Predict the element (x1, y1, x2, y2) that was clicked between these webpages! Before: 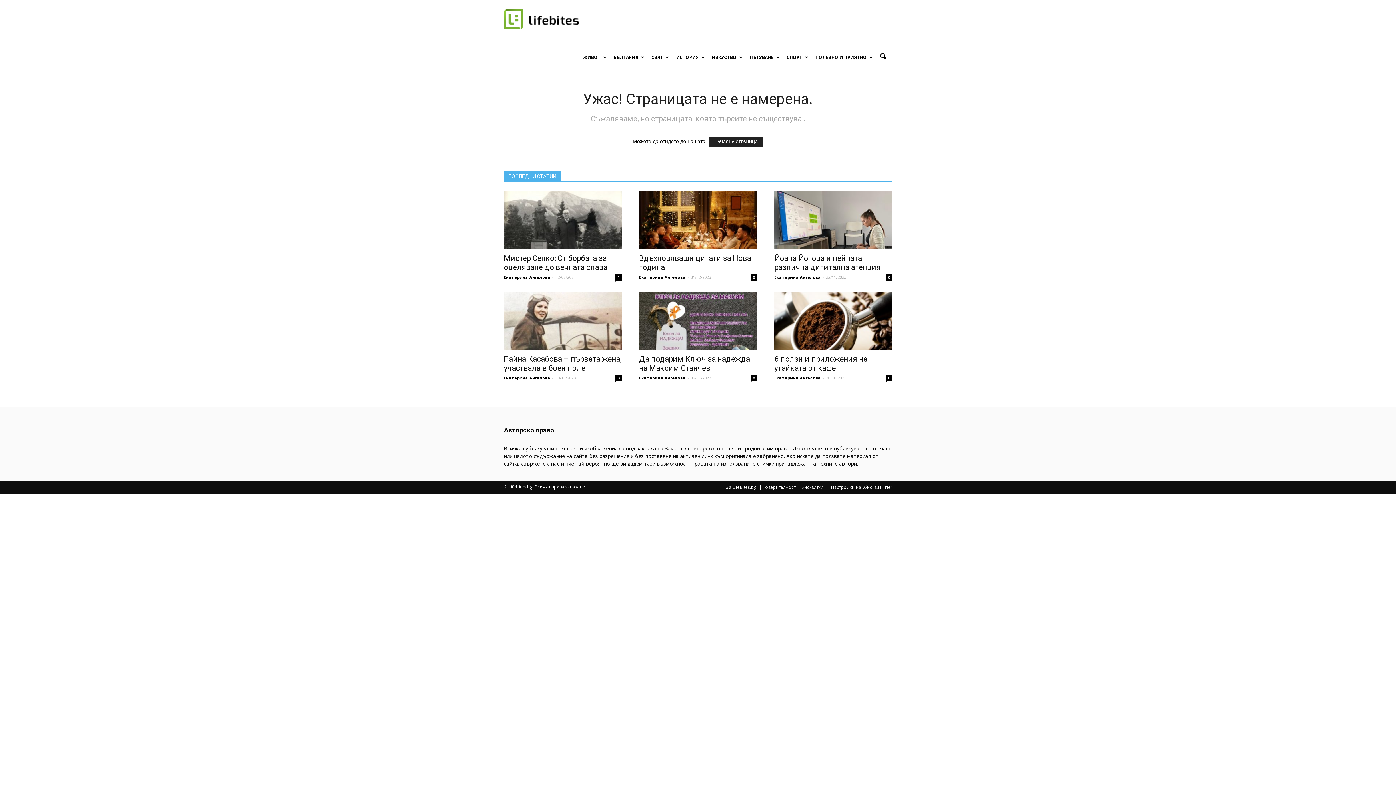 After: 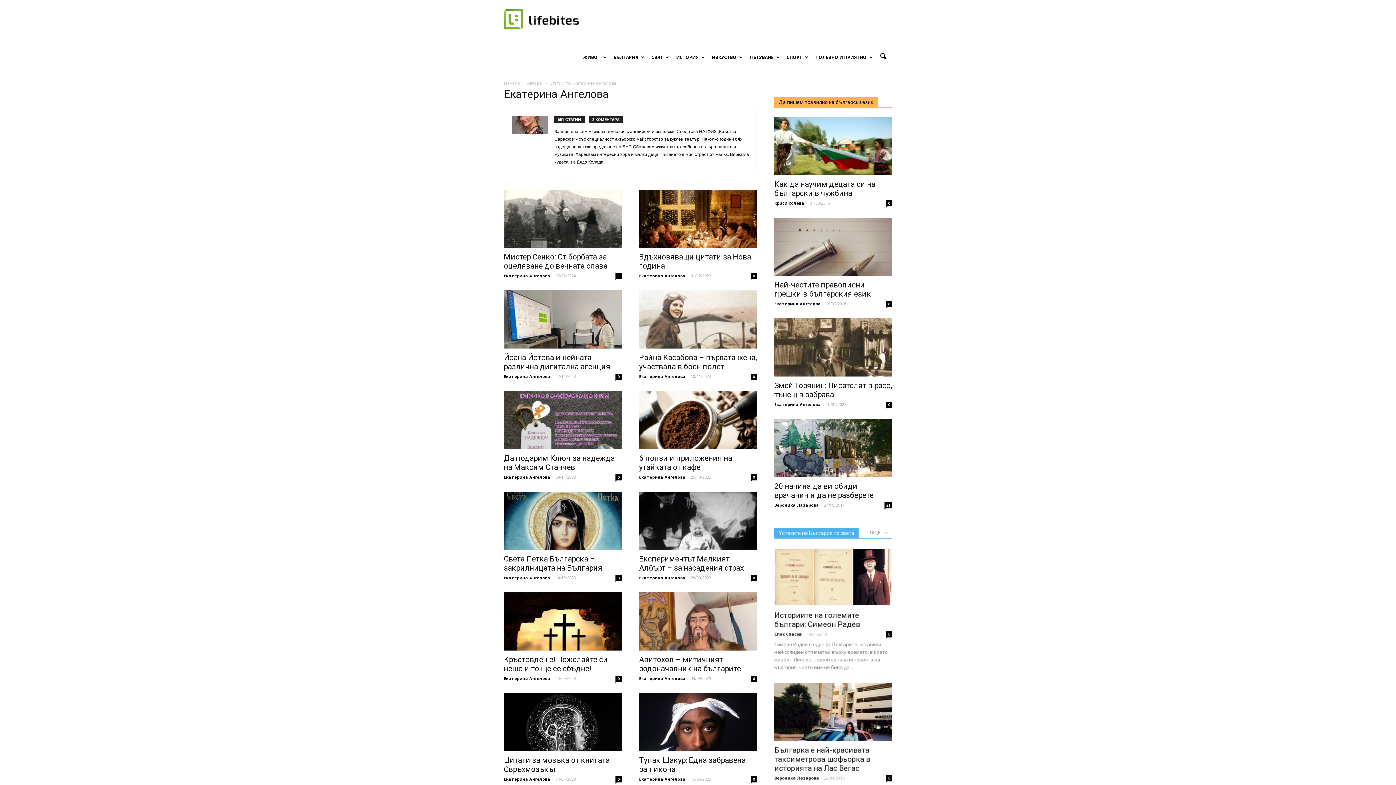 Action: label: Екатерина Ангелова bbox: (639, 274, 685, 280)